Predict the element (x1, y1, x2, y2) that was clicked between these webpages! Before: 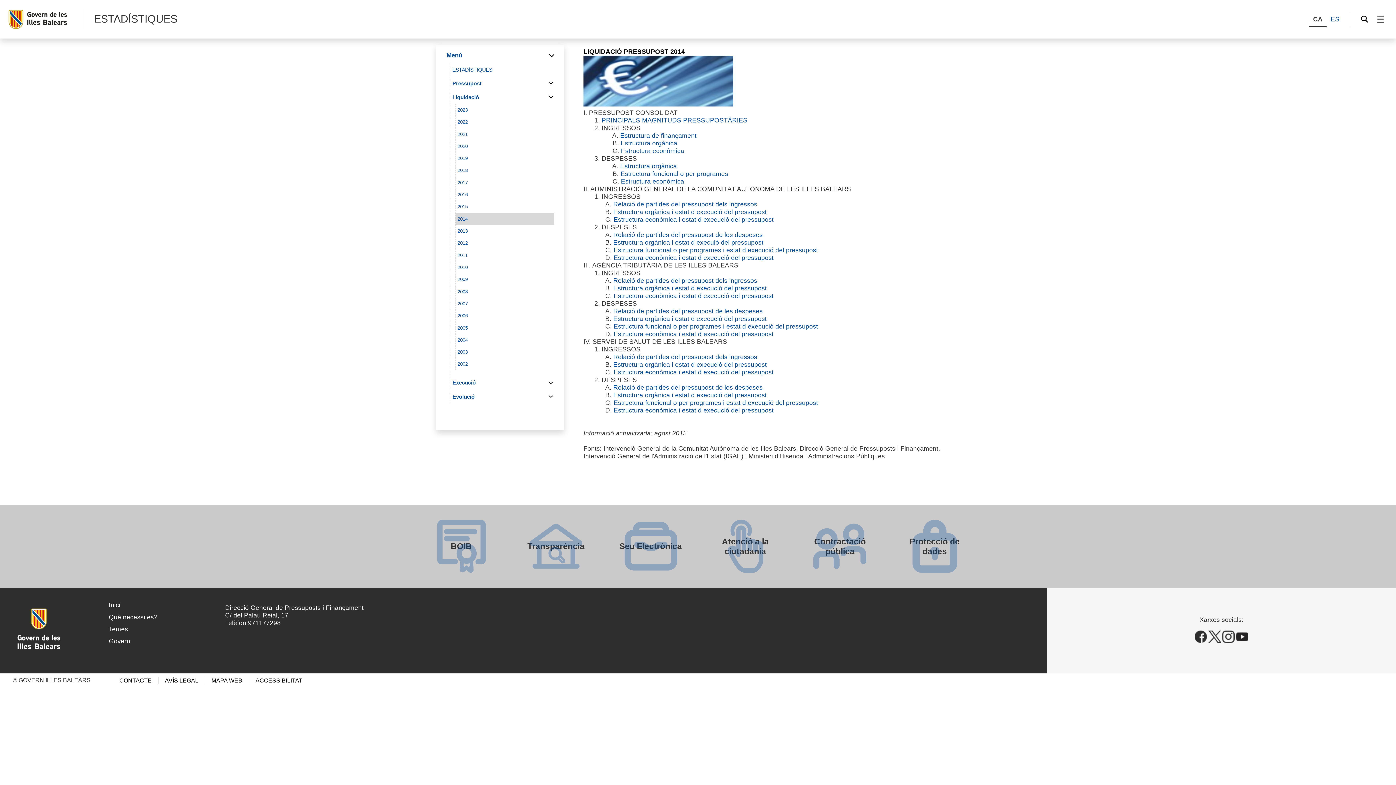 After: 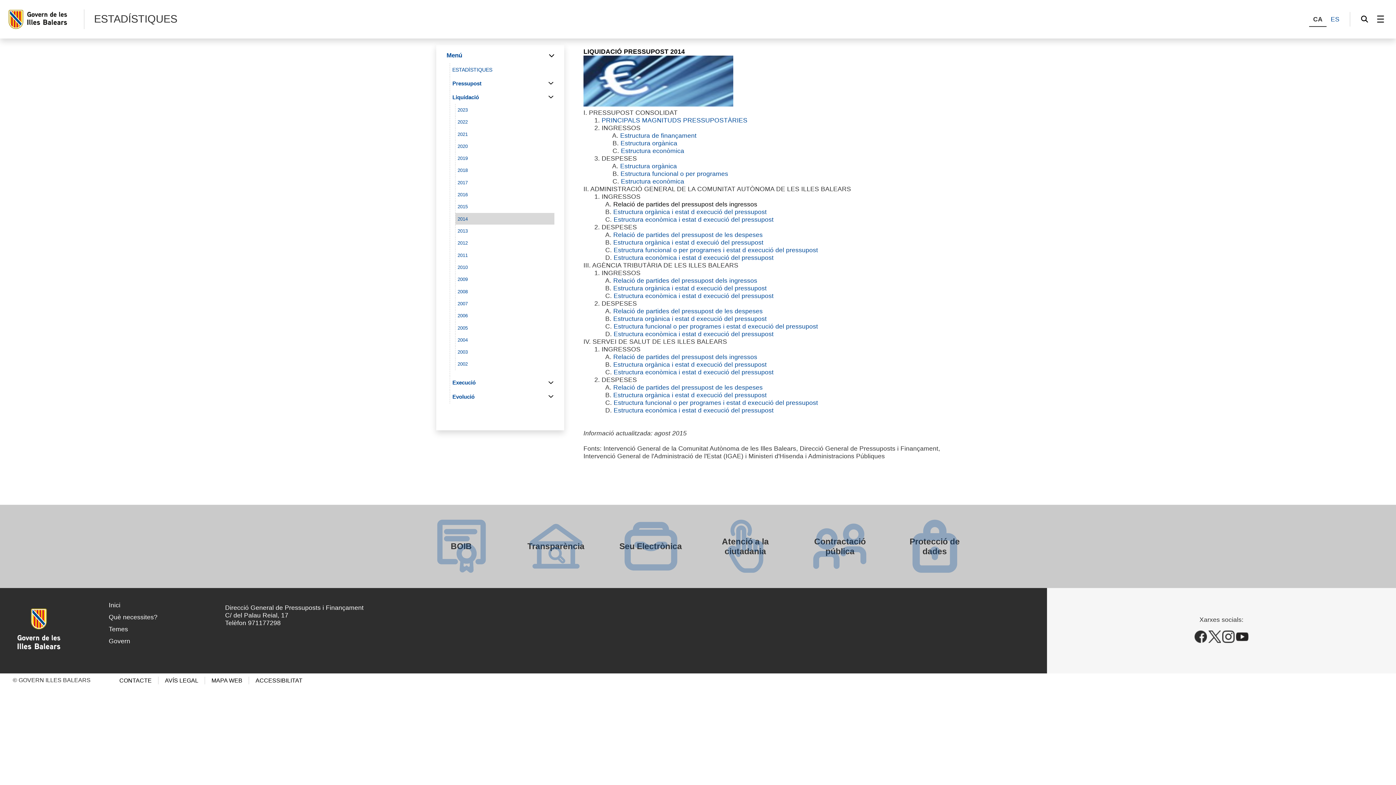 Action: bbox: (613, 200, 757, 207) label: Relació de partides del pressupost dels ingressos